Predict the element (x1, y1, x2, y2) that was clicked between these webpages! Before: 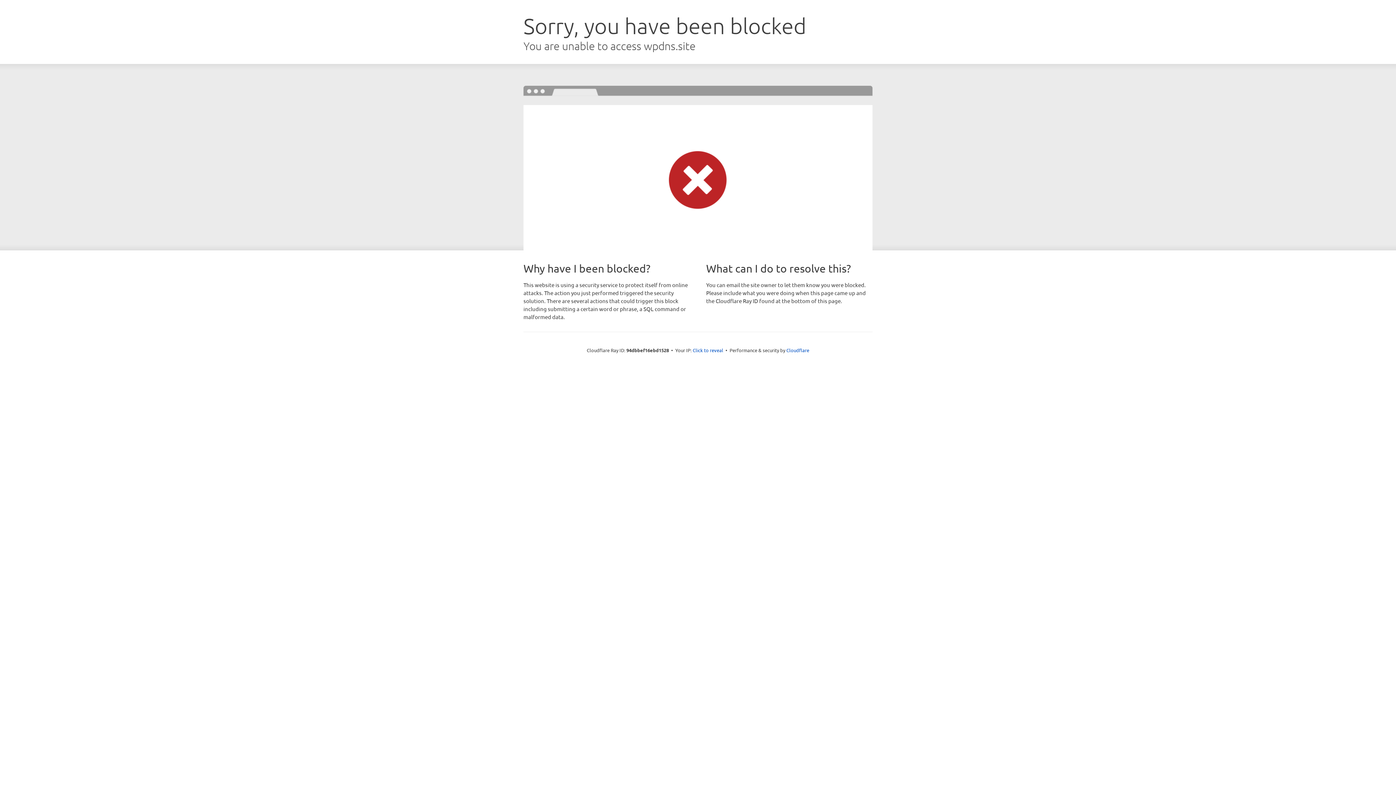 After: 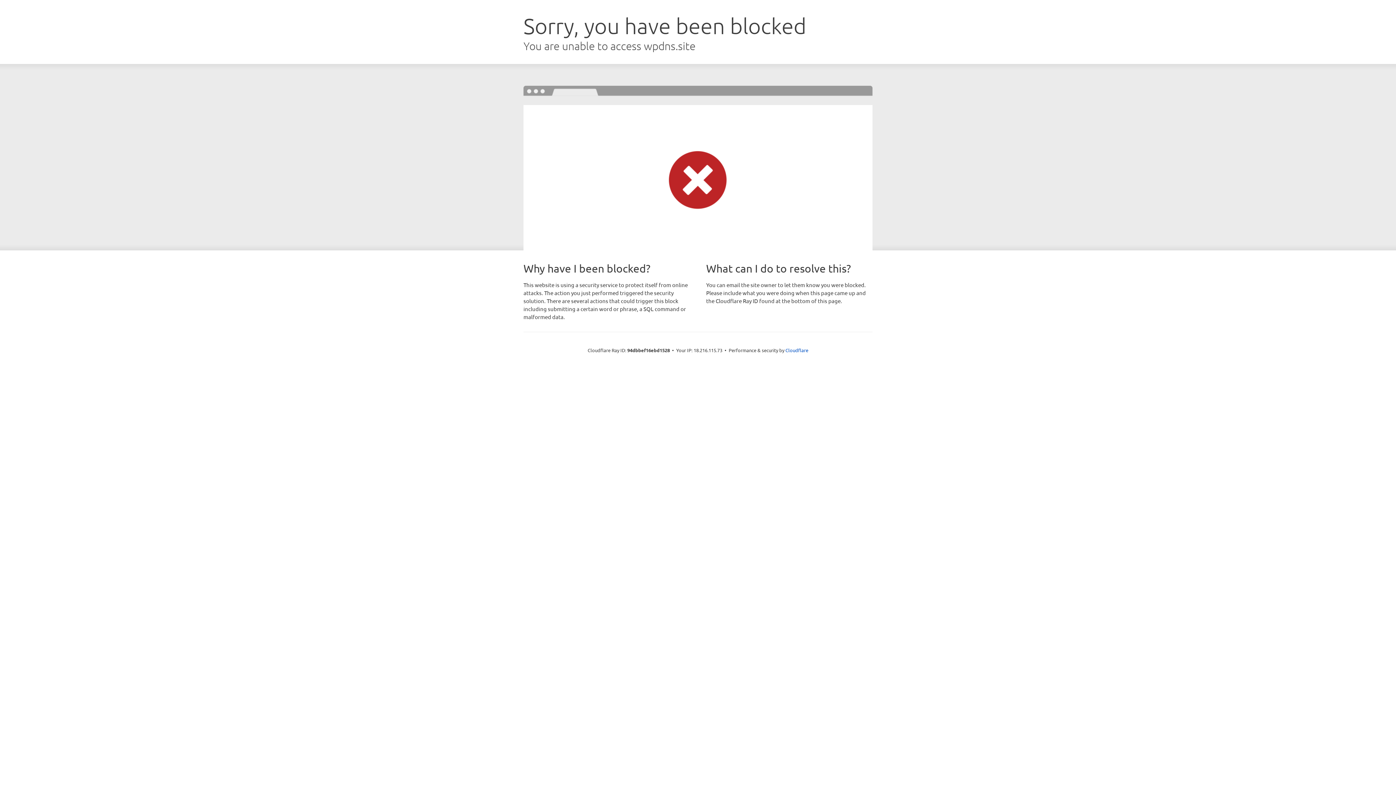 Action: bbox: (692, 346, 723, 353) label: Click to reveal